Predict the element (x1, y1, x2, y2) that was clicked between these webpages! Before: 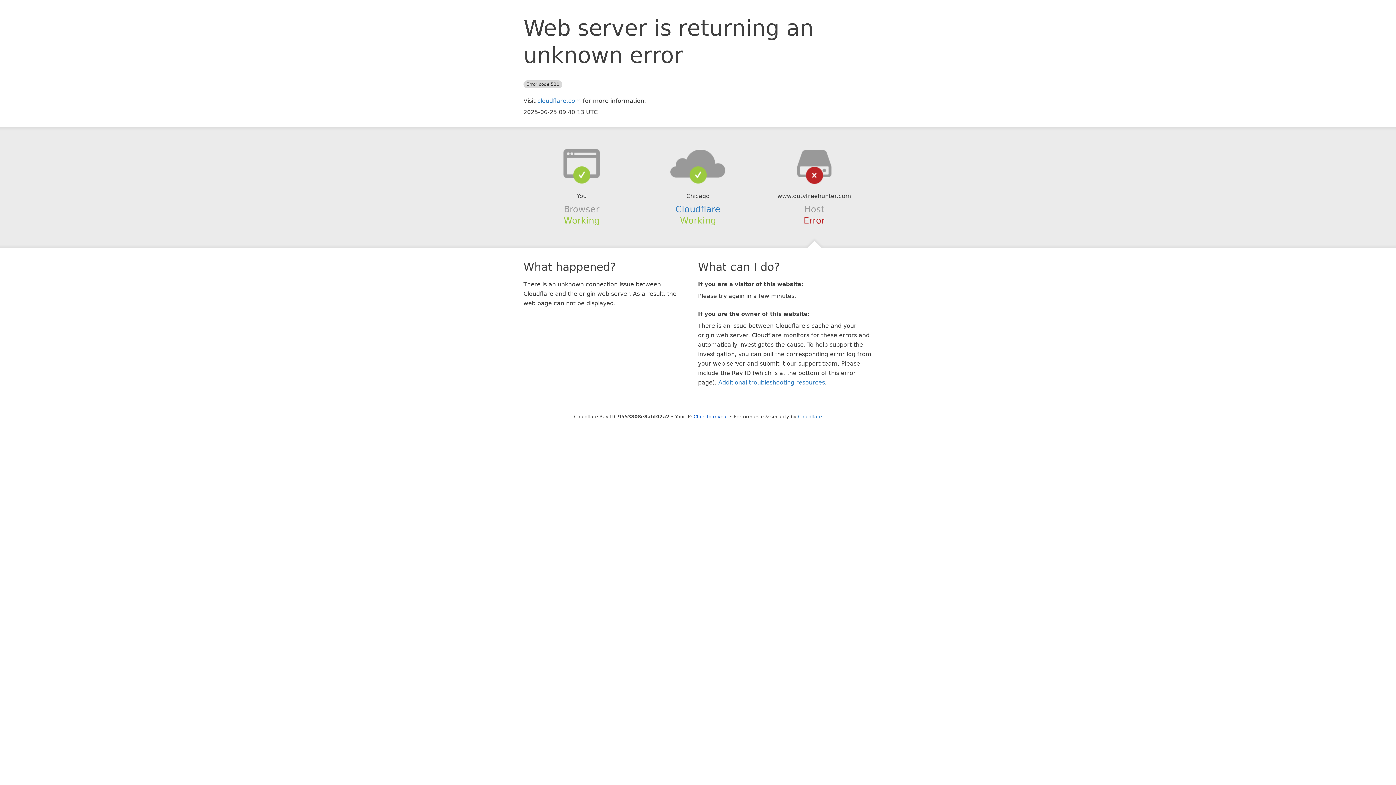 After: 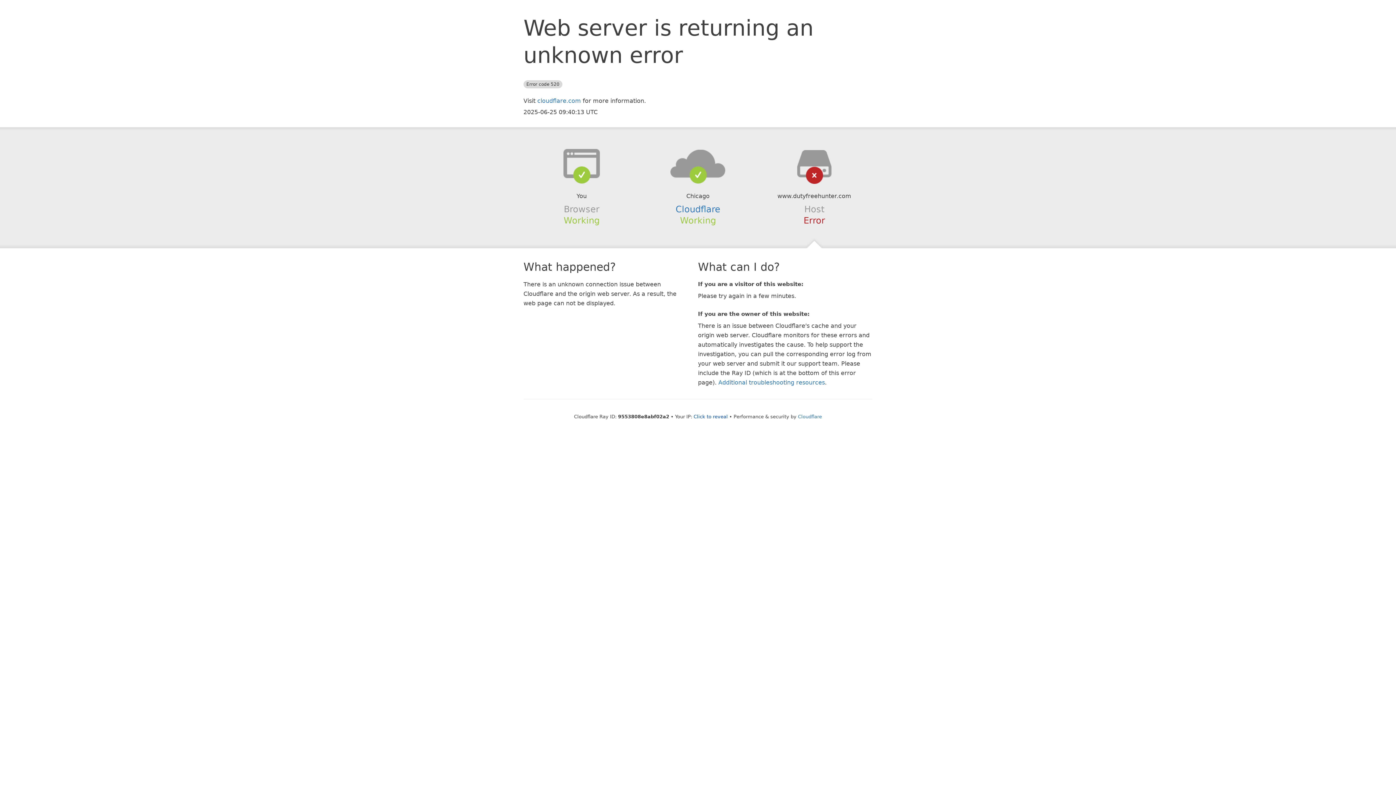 Action: bbox: (639, 148, 756, 178)